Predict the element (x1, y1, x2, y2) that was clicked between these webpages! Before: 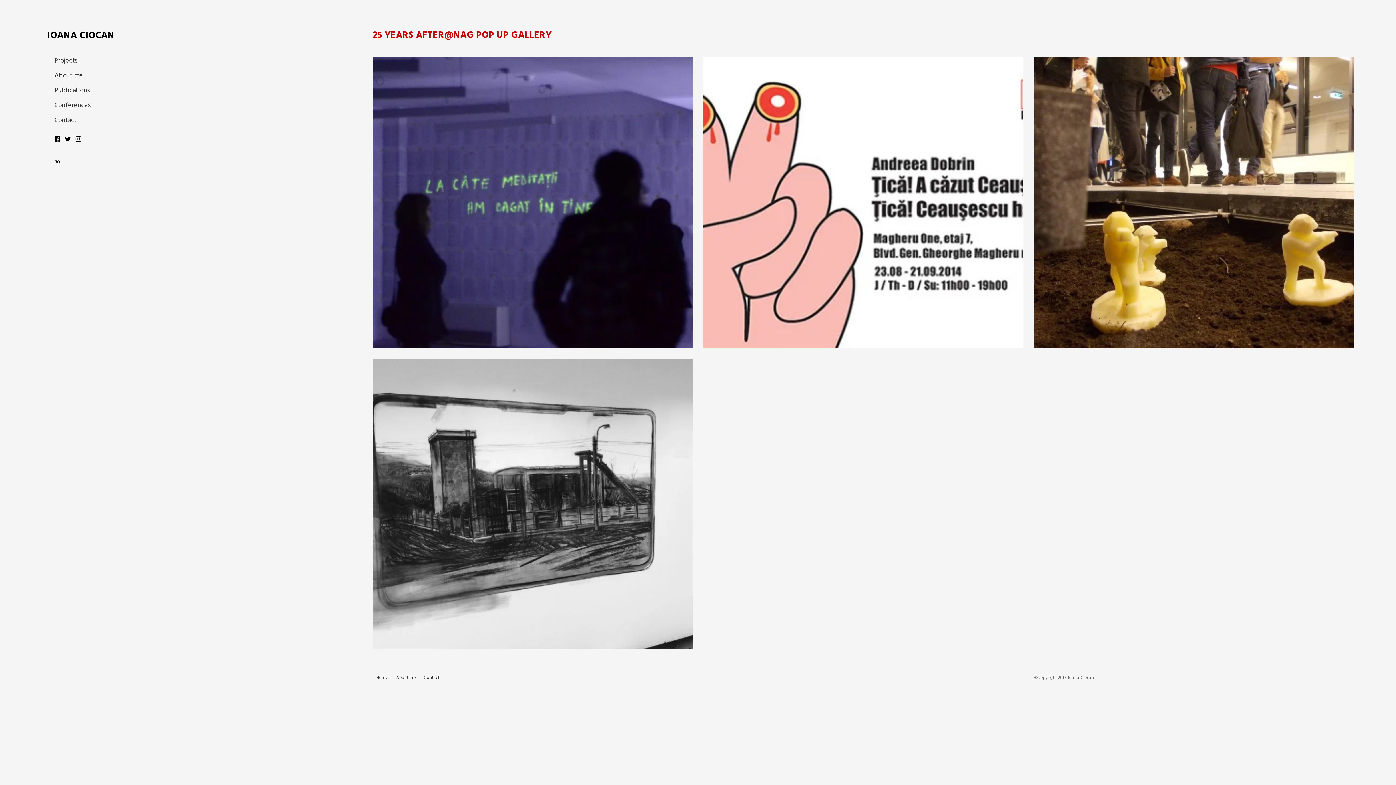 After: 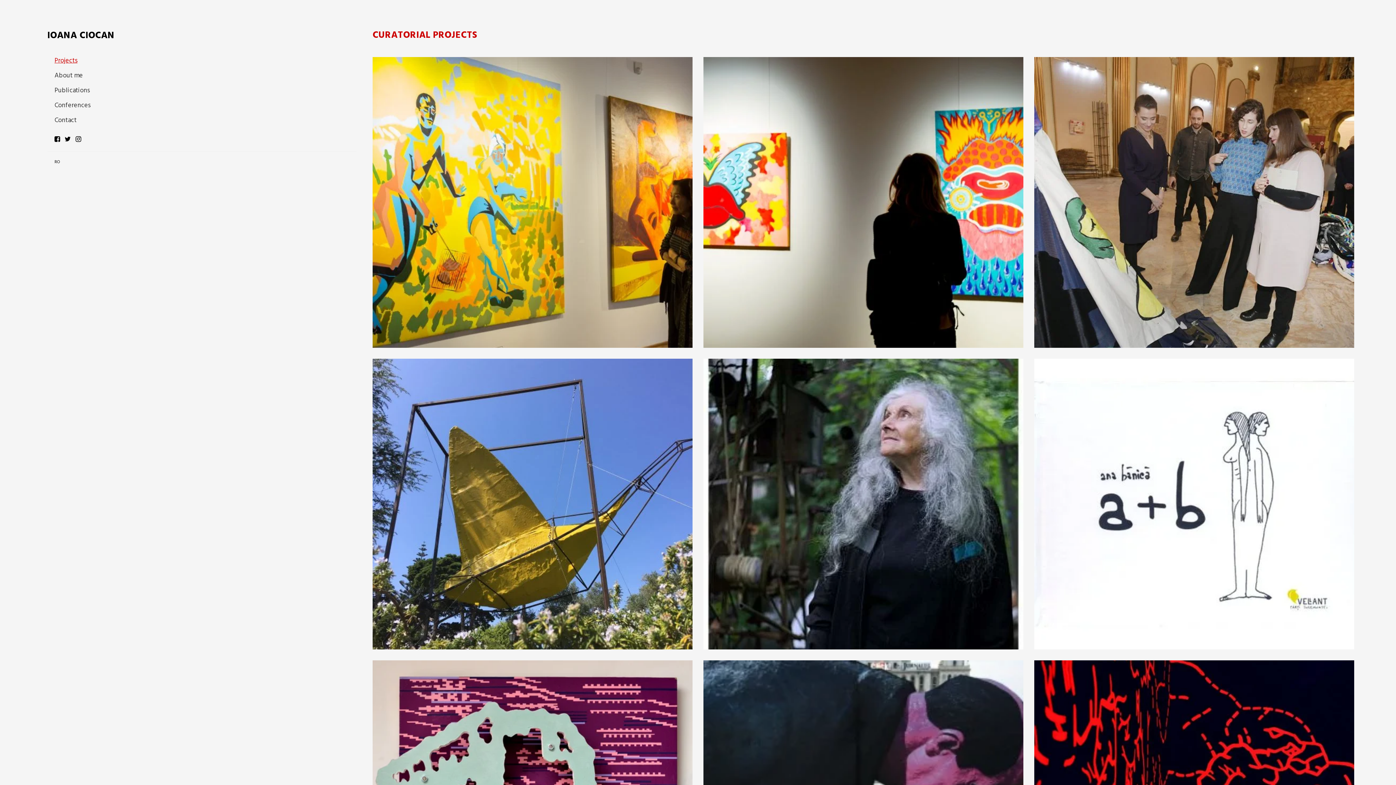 Action: bbox: (47, 53, 356, 68) label: Projects